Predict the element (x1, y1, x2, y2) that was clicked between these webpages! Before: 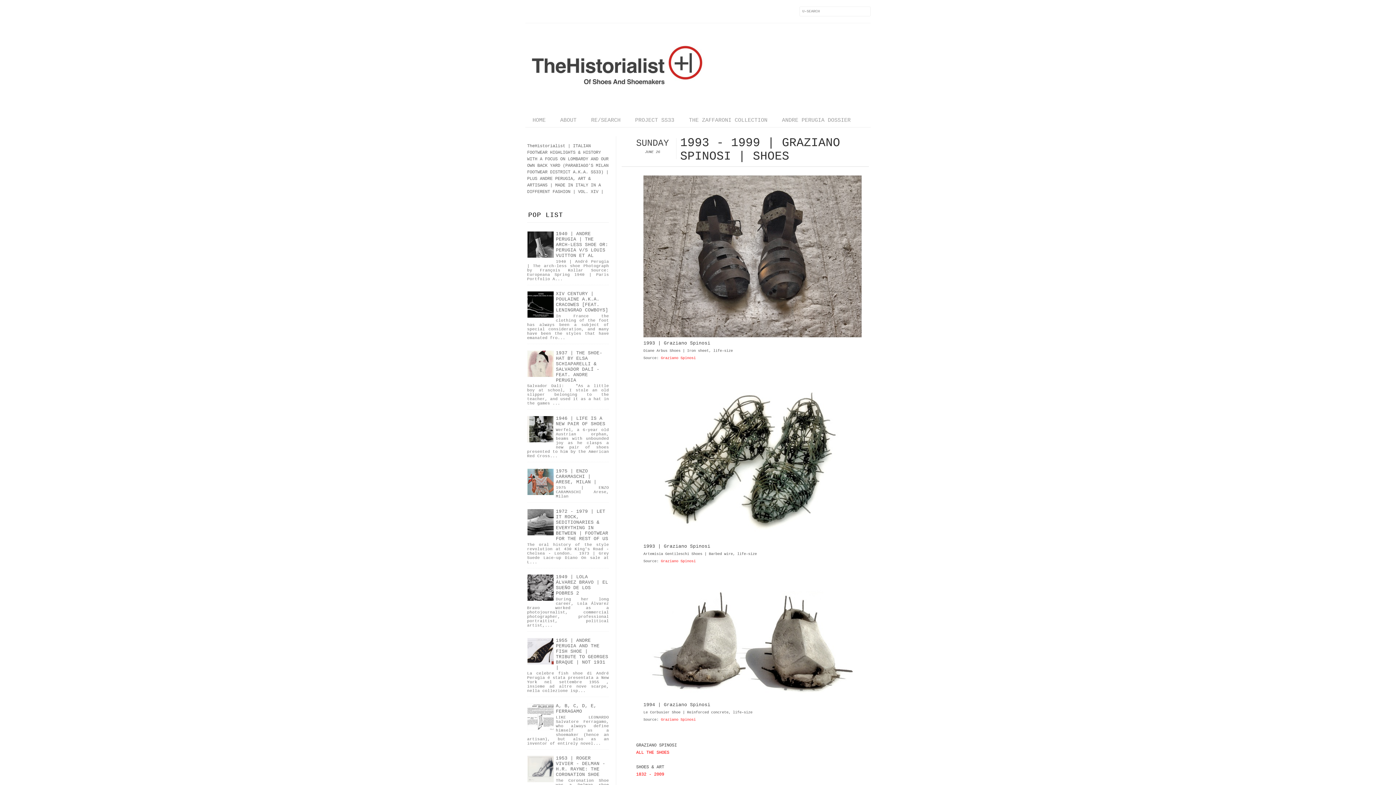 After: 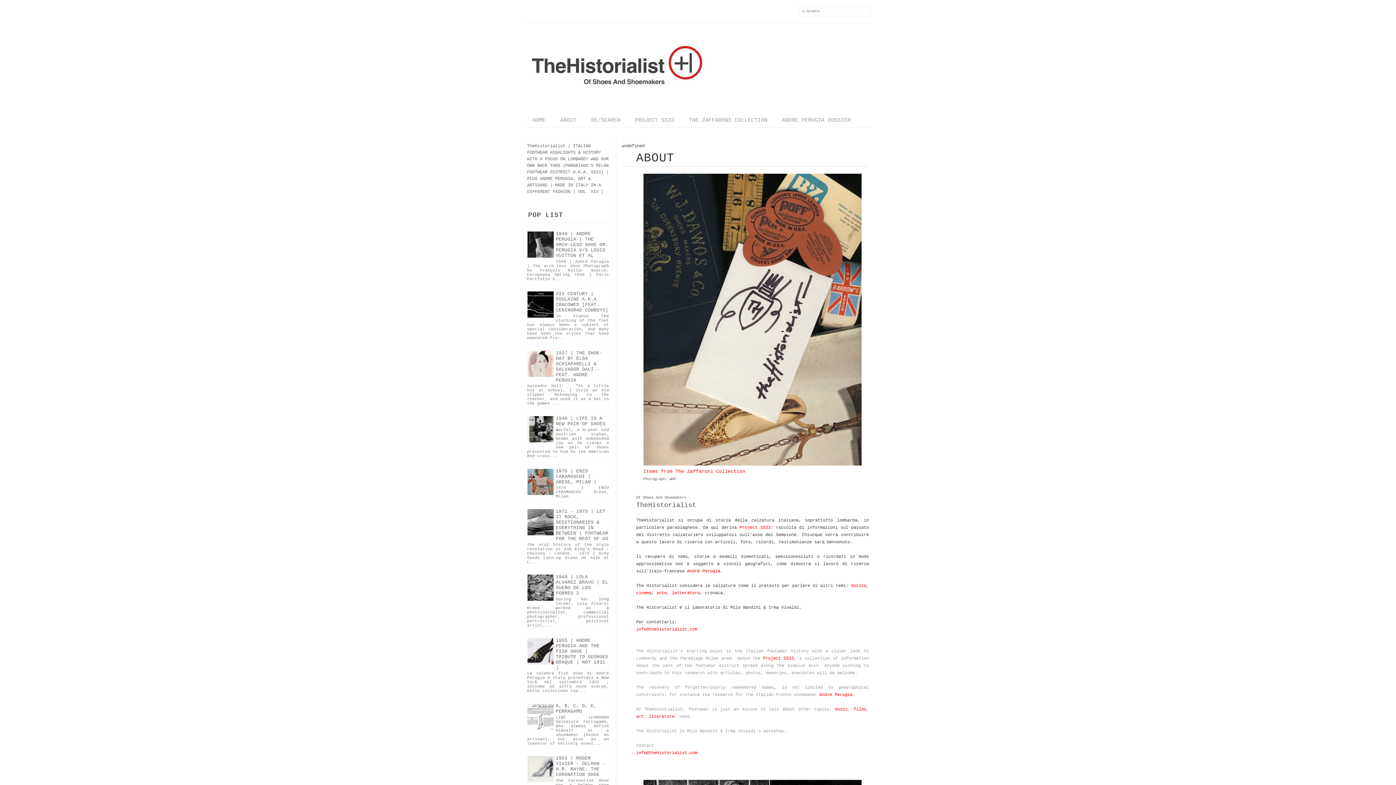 Action: bbox: (553, 114, 584, 127) label: ABOUT